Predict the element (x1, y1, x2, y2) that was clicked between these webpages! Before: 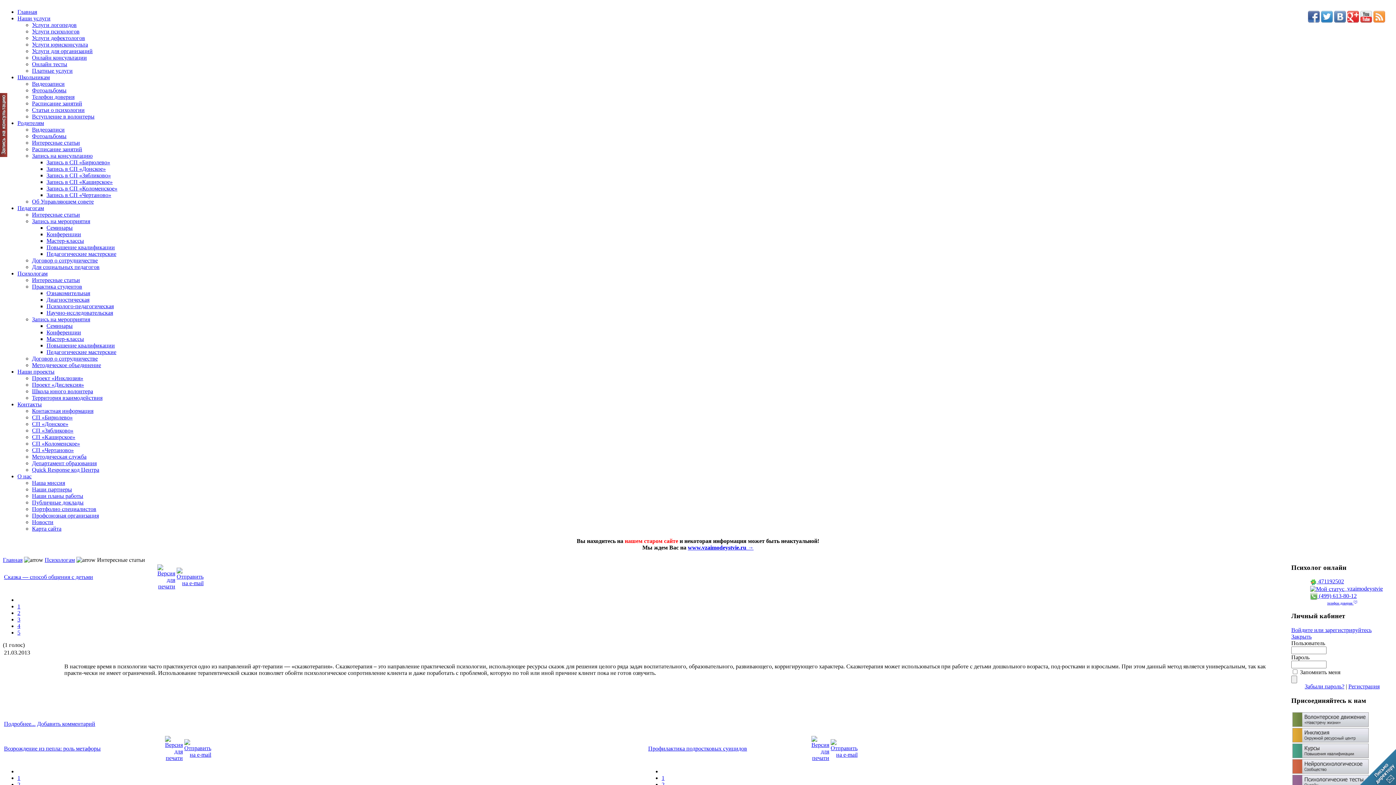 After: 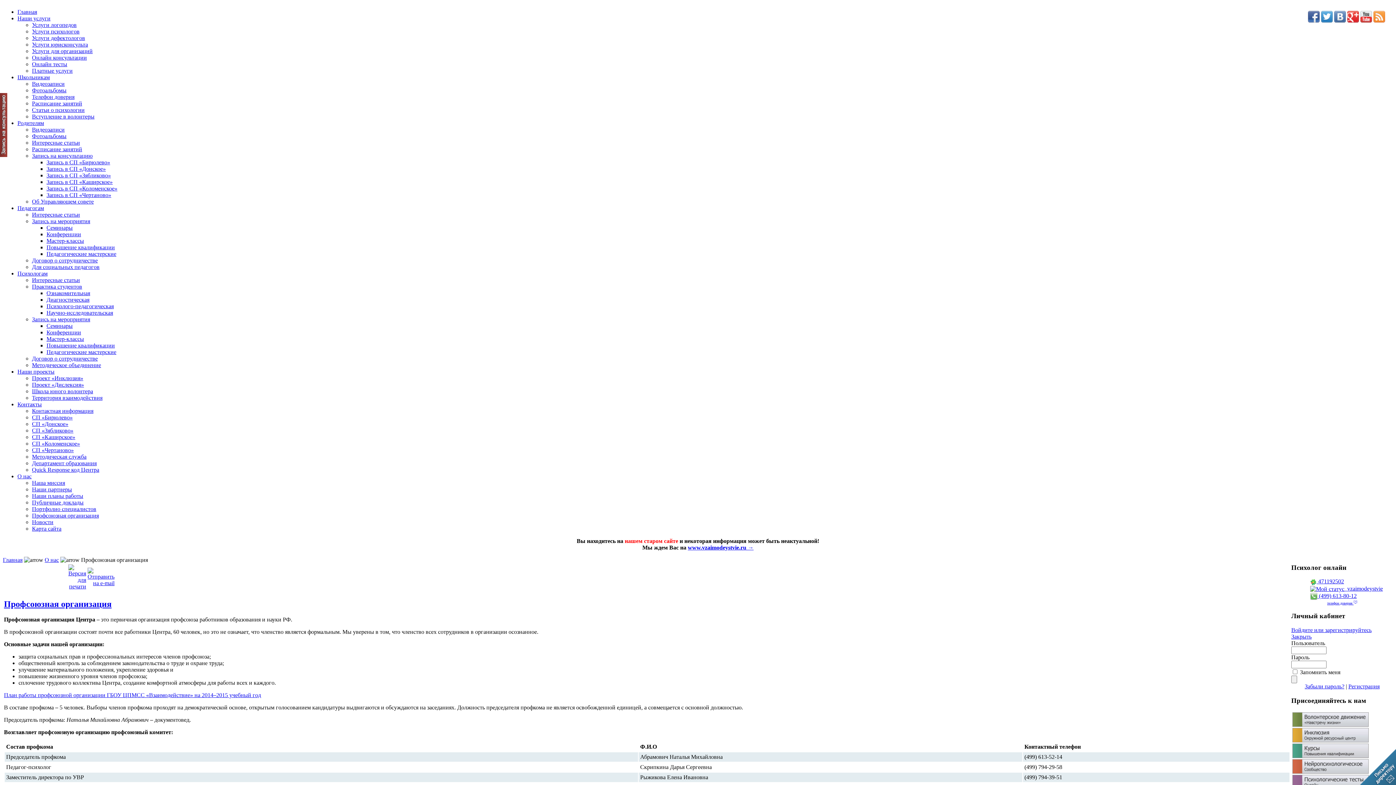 Action: bbox: (32, 512, 98, 518) label: Профсоюзная организация